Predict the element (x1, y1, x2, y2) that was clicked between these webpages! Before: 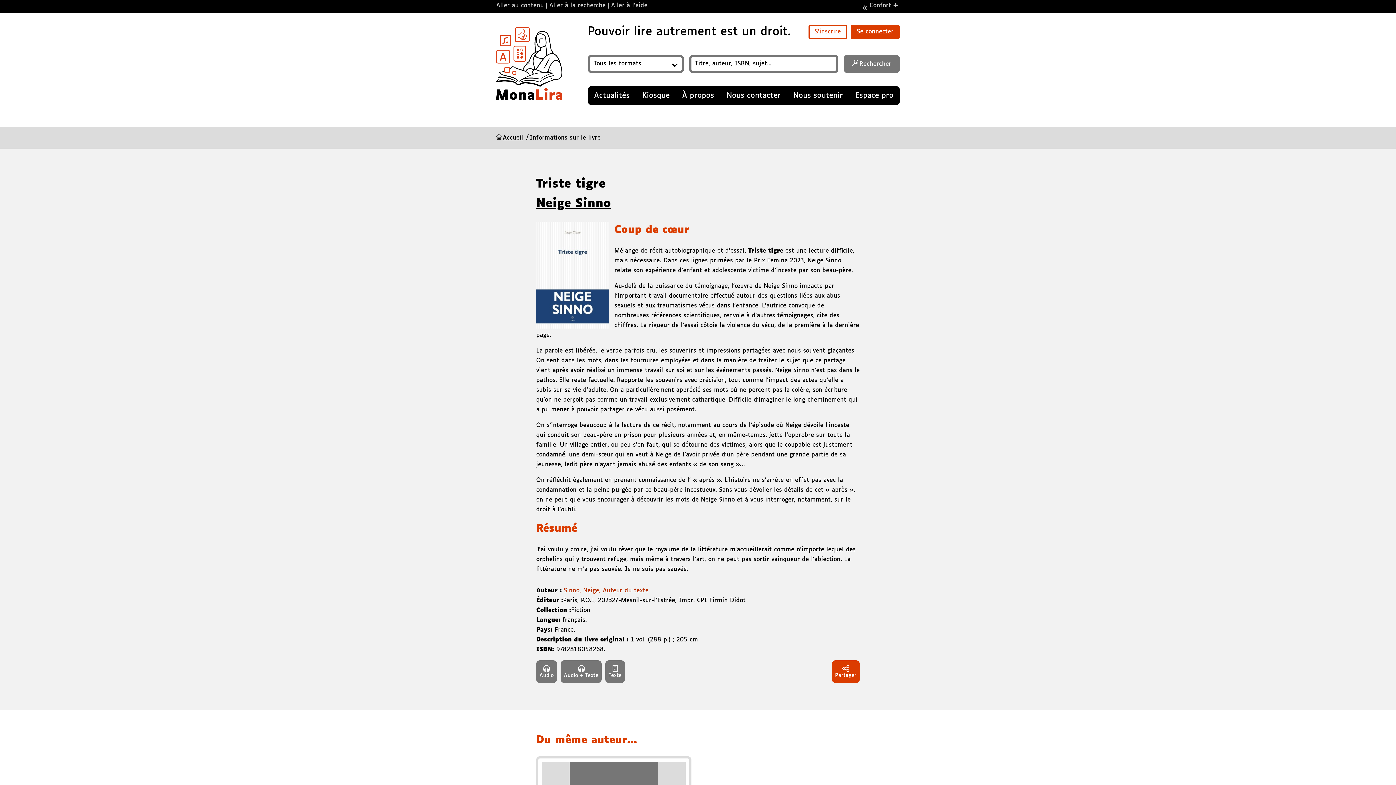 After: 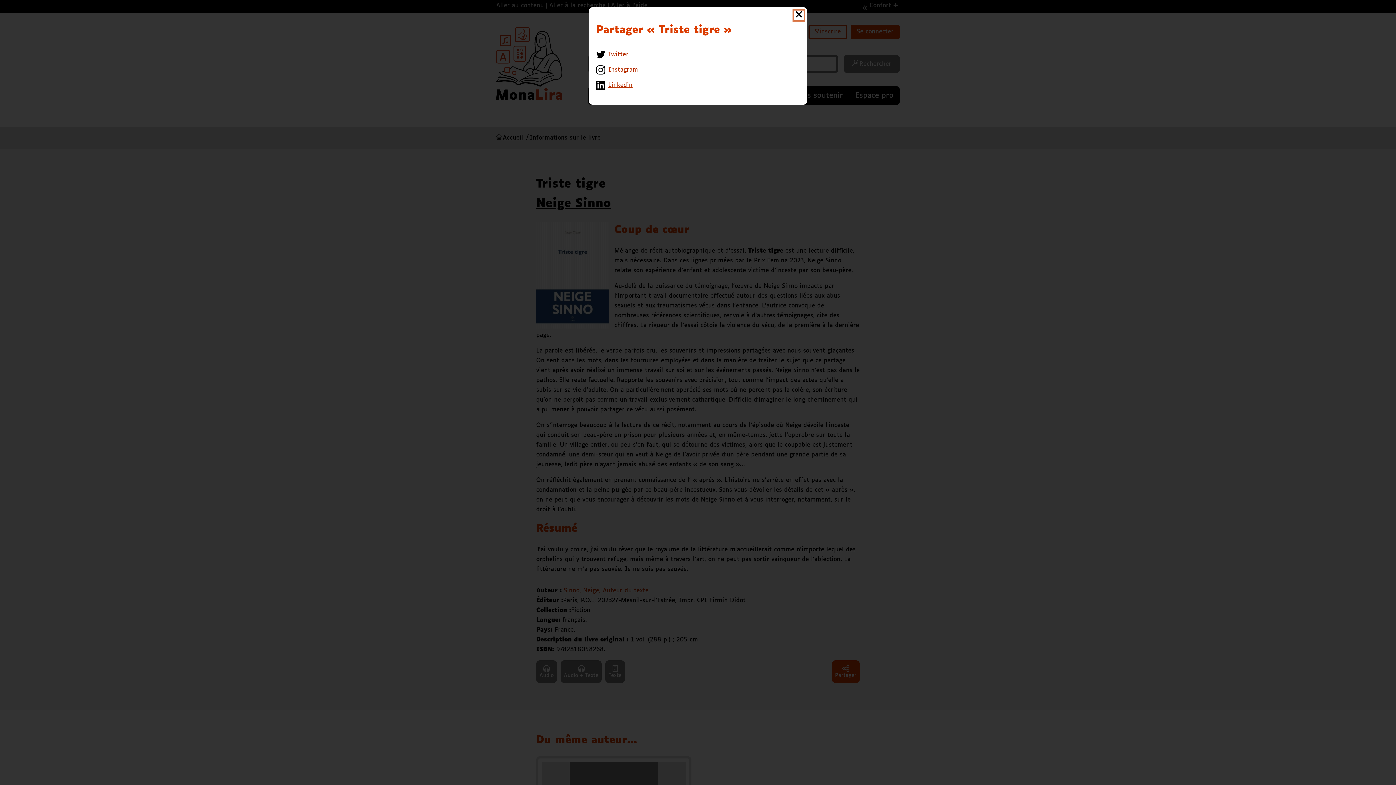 Action: bbox: (832, 660, 860, 683) label: Partager